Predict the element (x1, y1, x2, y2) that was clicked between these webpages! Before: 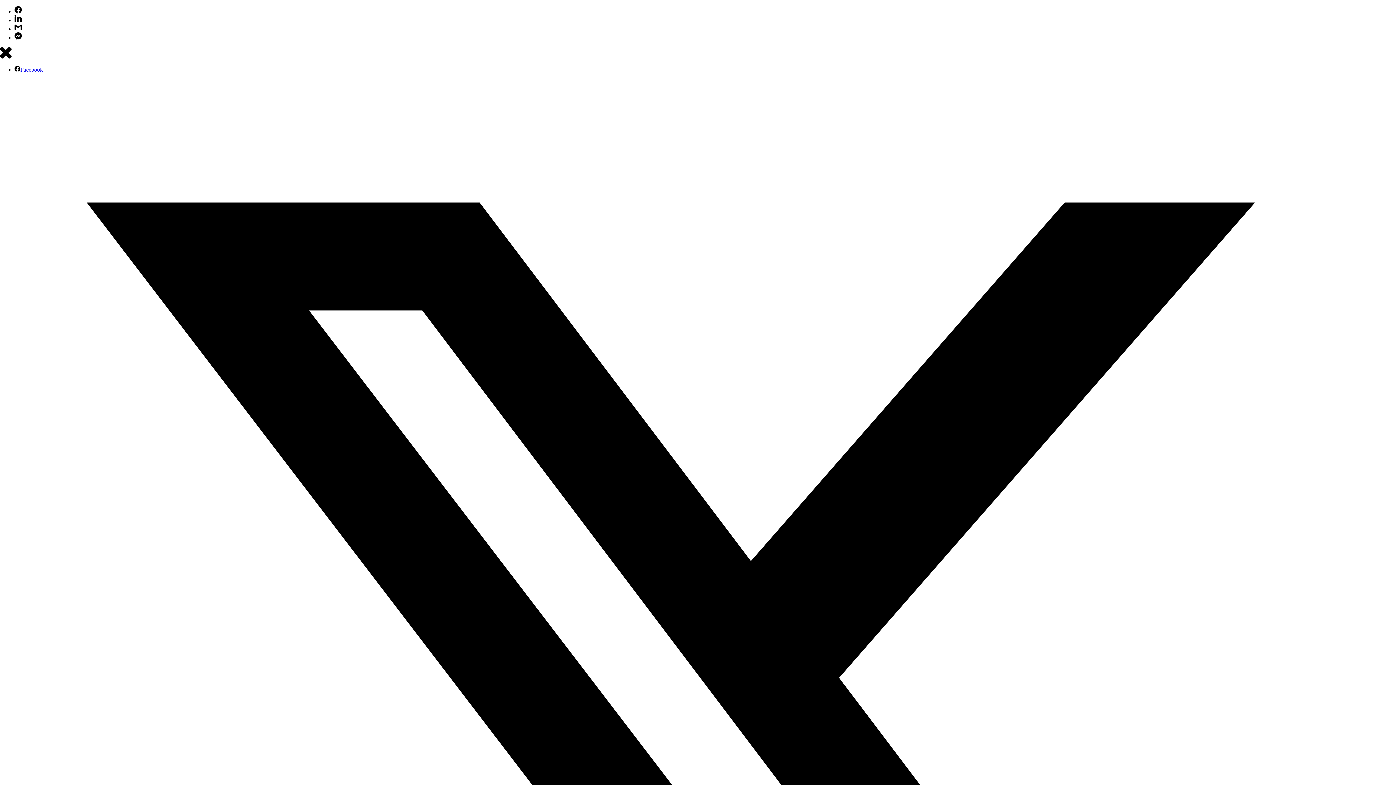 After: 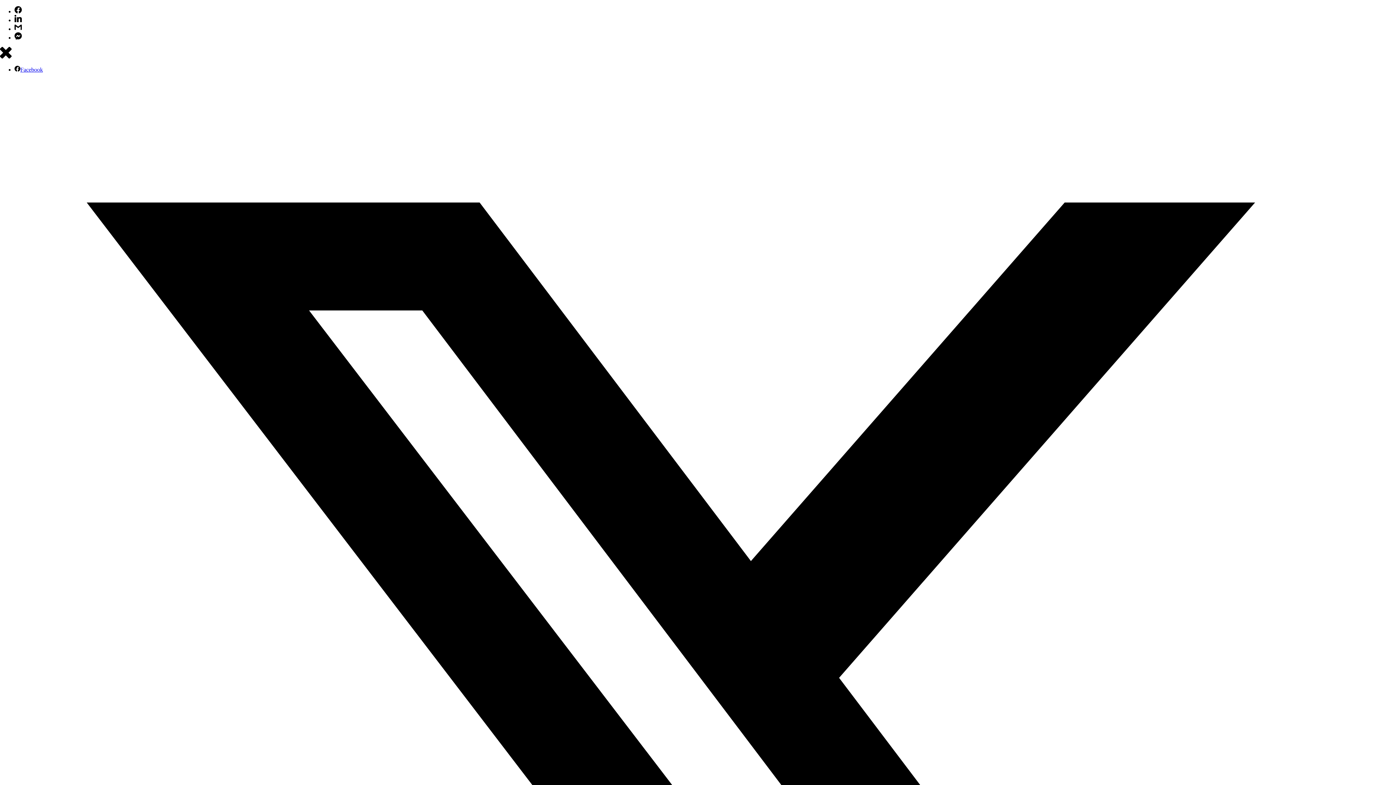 Action: bbox: (14, 8, 21, 14)